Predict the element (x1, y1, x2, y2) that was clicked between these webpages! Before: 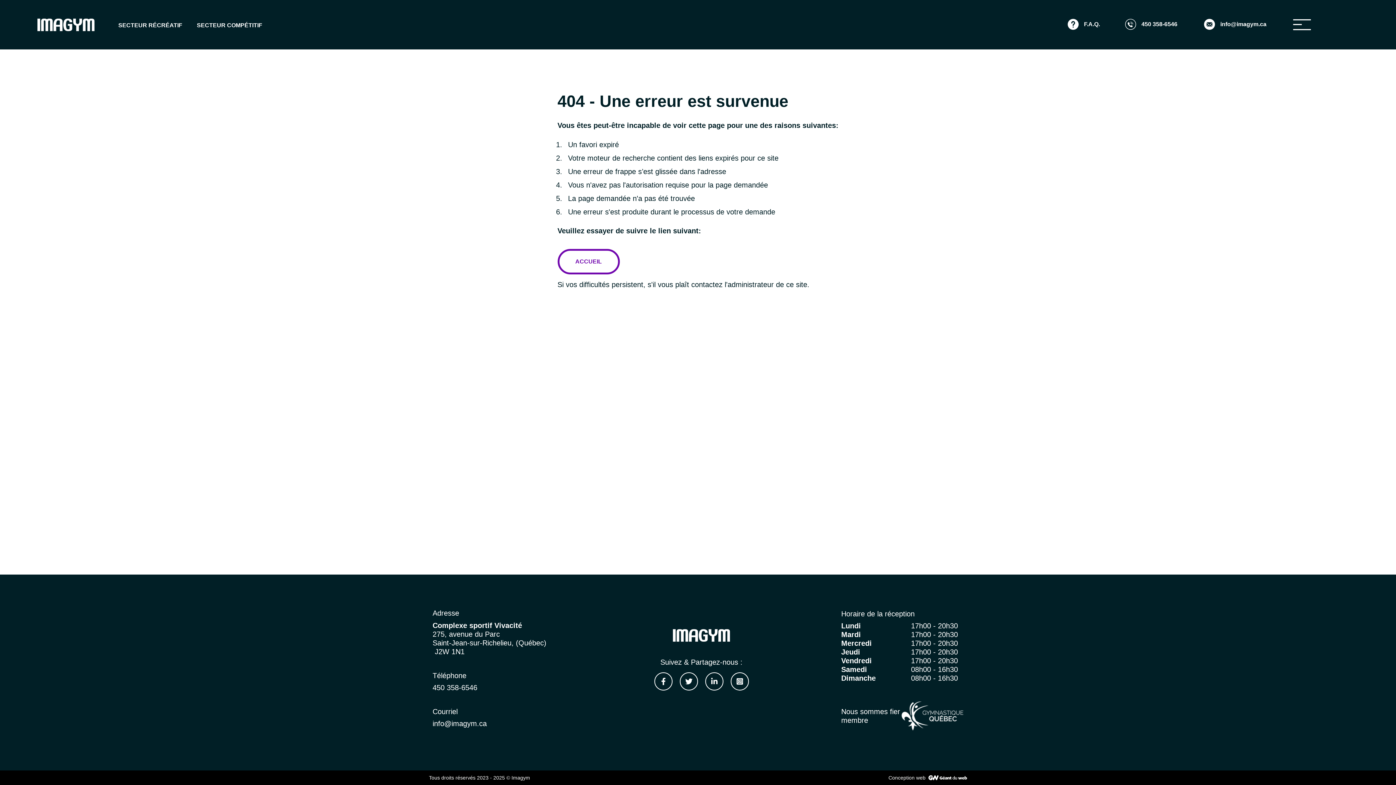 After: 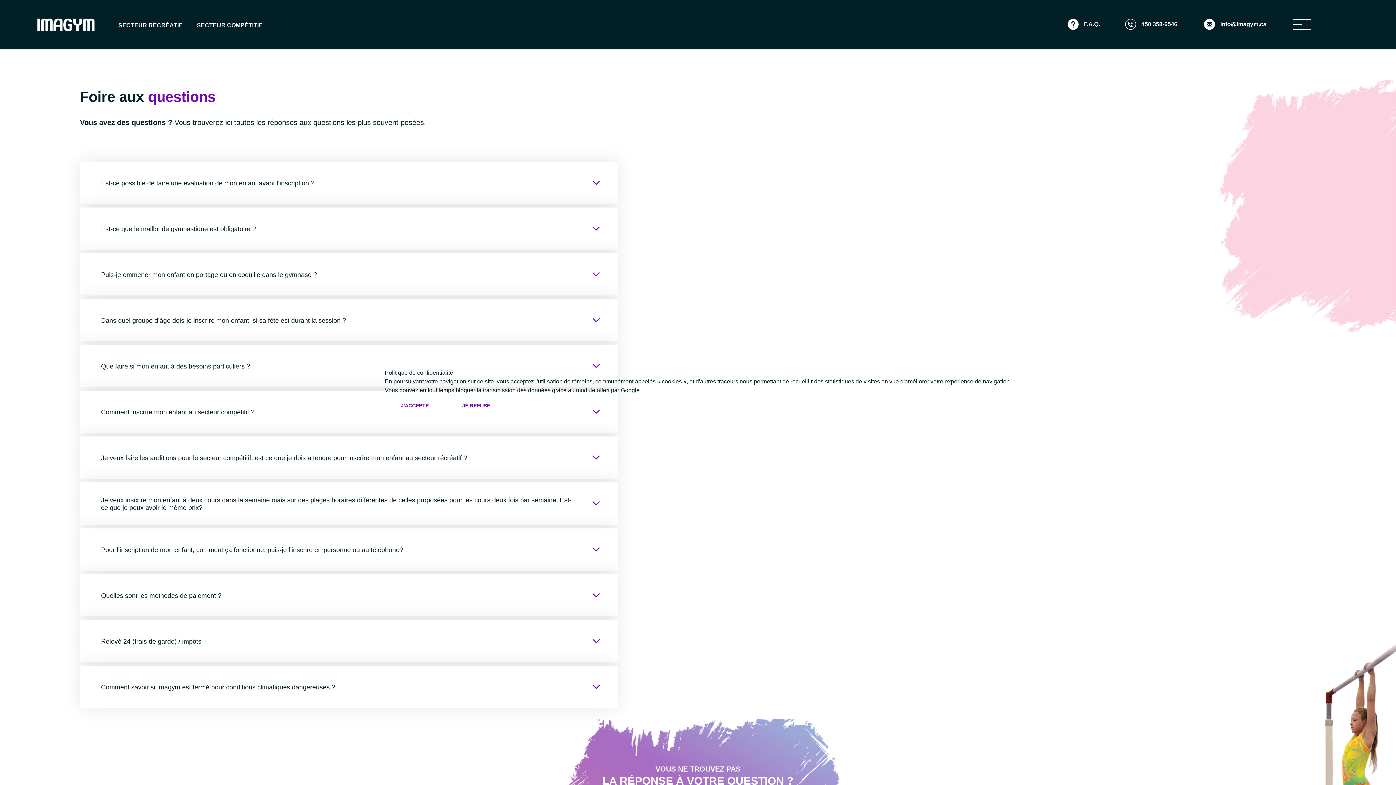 Action: label: F.A.Q. bbox: (1067, 18, 1100, 29)